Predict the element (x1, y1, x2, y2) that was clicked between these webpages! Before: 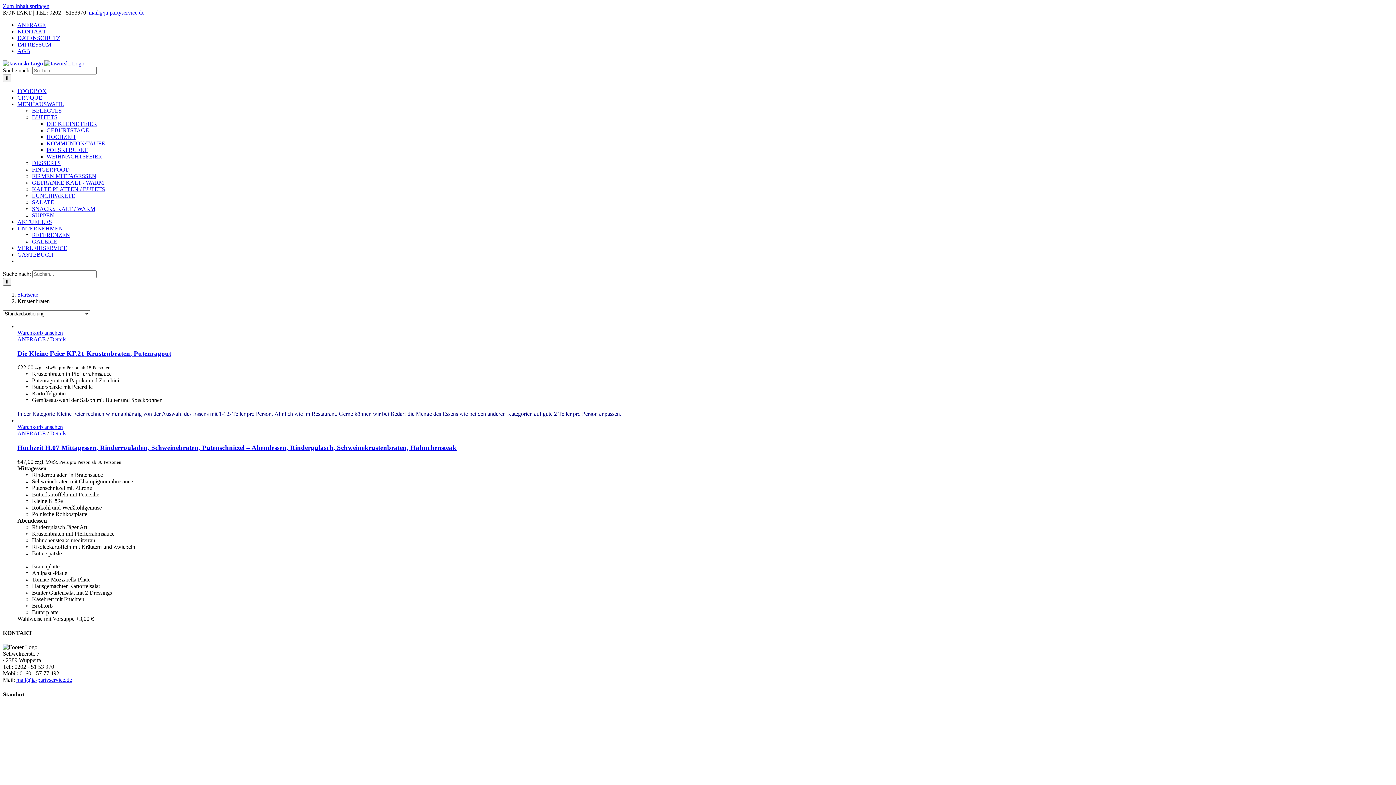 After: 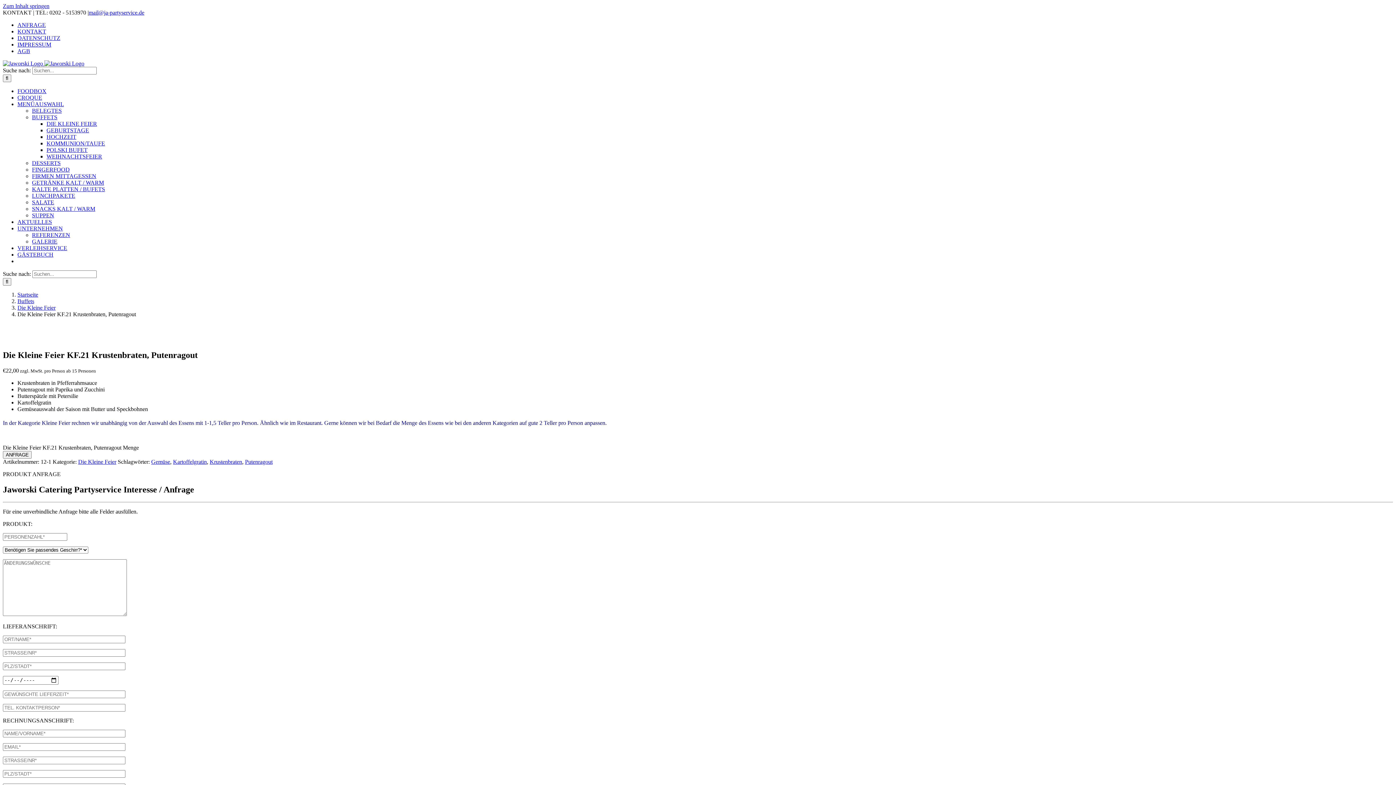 Action: bbox: (50, 336, 66, 342) label: Details